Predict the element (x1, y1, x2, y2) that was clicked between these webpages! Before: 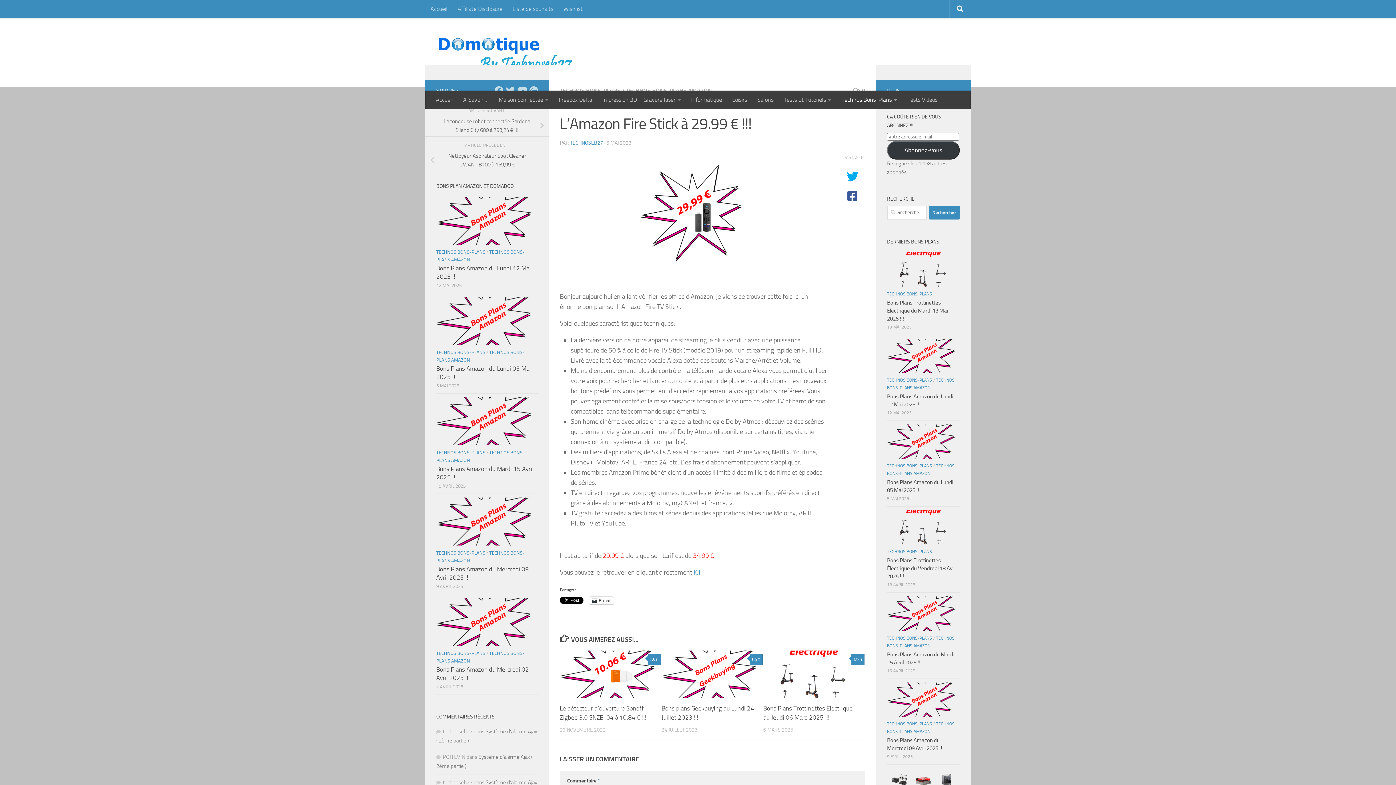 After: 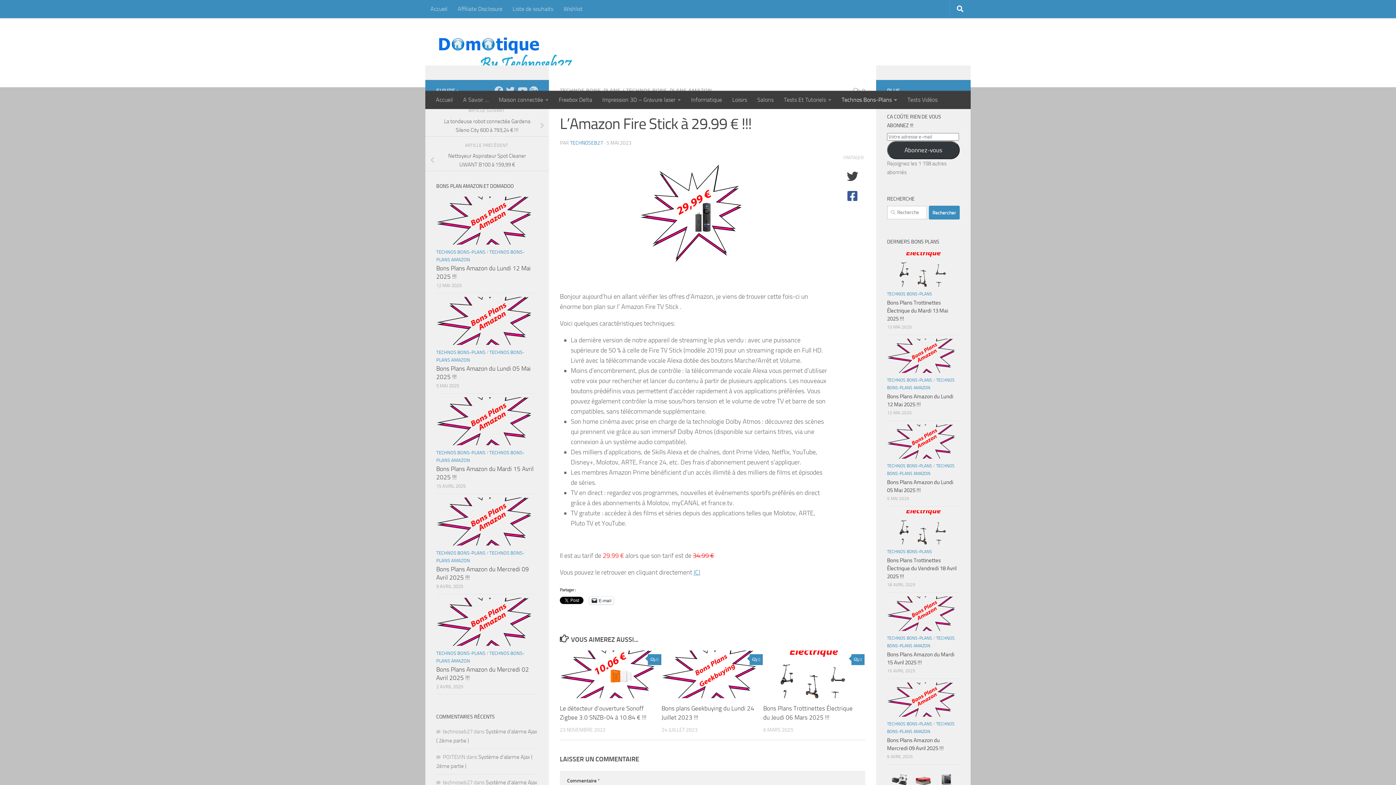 Action: bbox: (843, 170, 861, 182)